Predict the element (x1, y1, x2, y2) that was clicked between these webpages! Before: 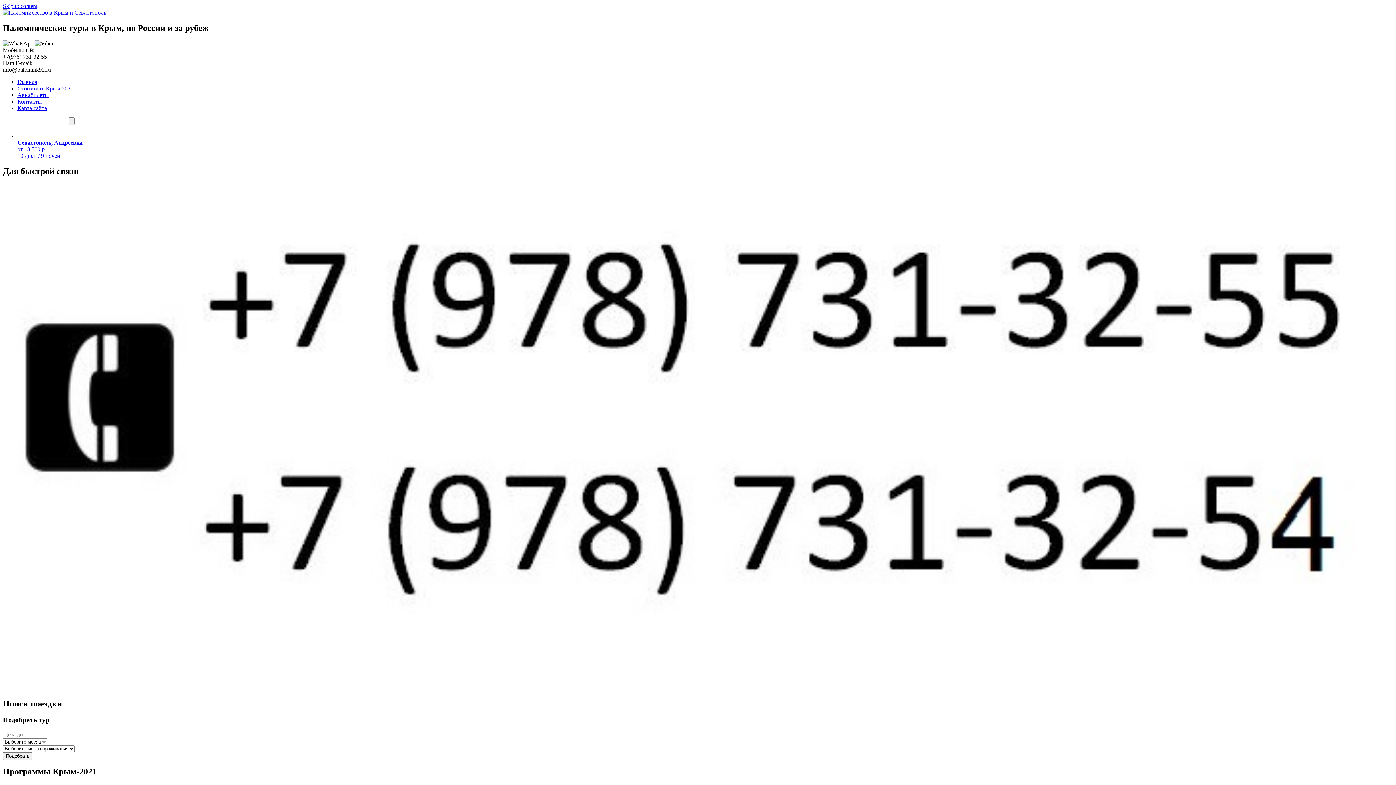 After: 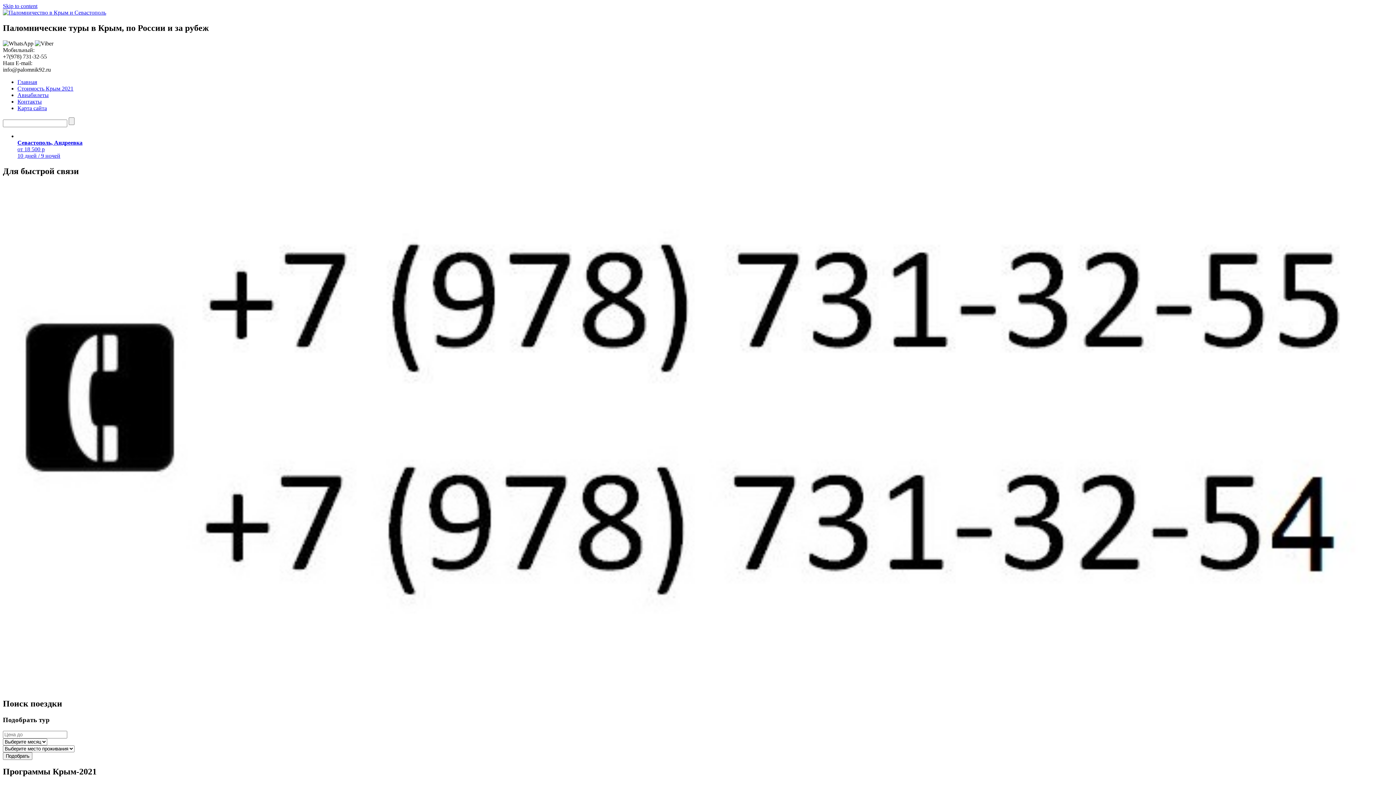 Action: bbox: (17, 139, 1393, 159) label: Севастополь, Андреевка
от 18 500 р
10 дней / 9 ночей